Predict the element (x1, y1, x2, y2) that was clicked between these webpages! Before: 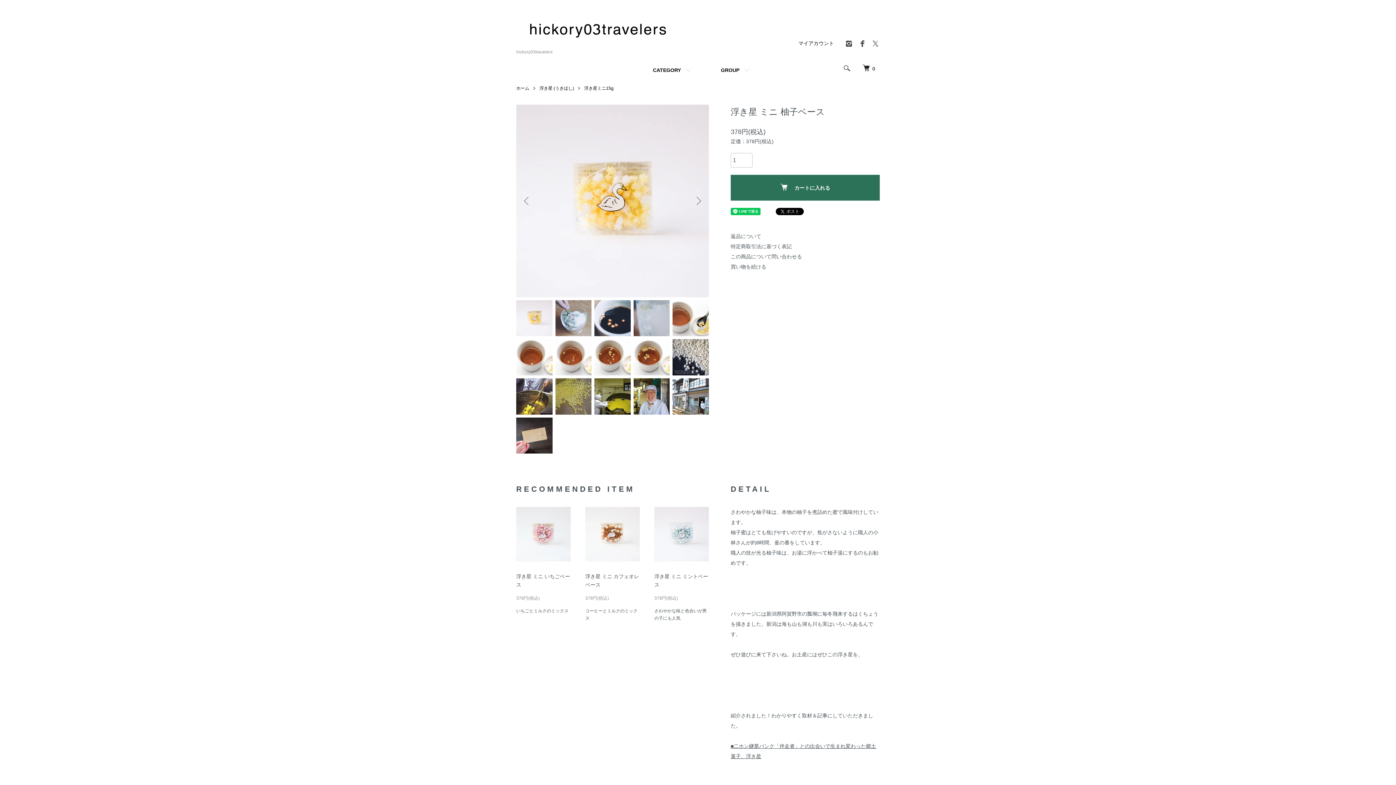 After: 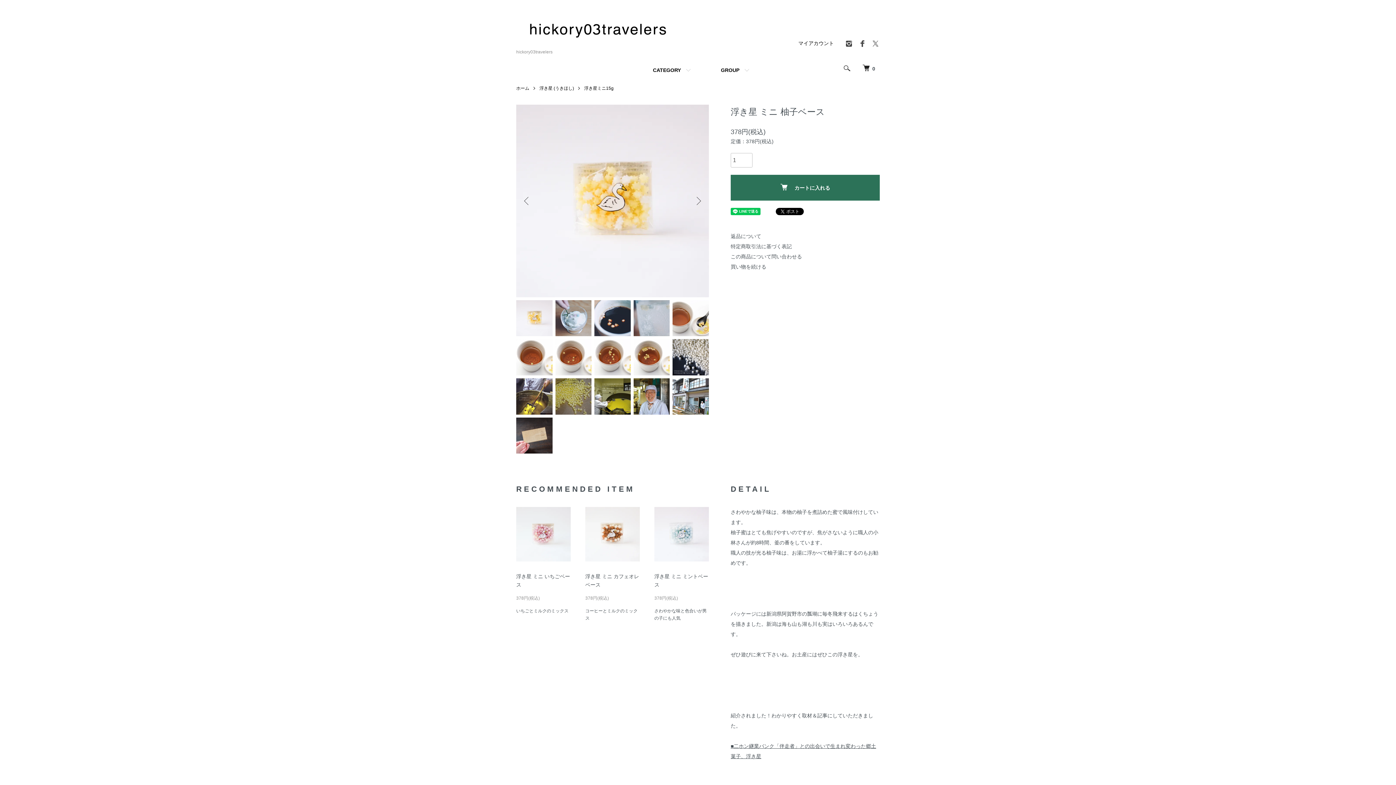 Action: bbox: (871, 43, 880, 49)